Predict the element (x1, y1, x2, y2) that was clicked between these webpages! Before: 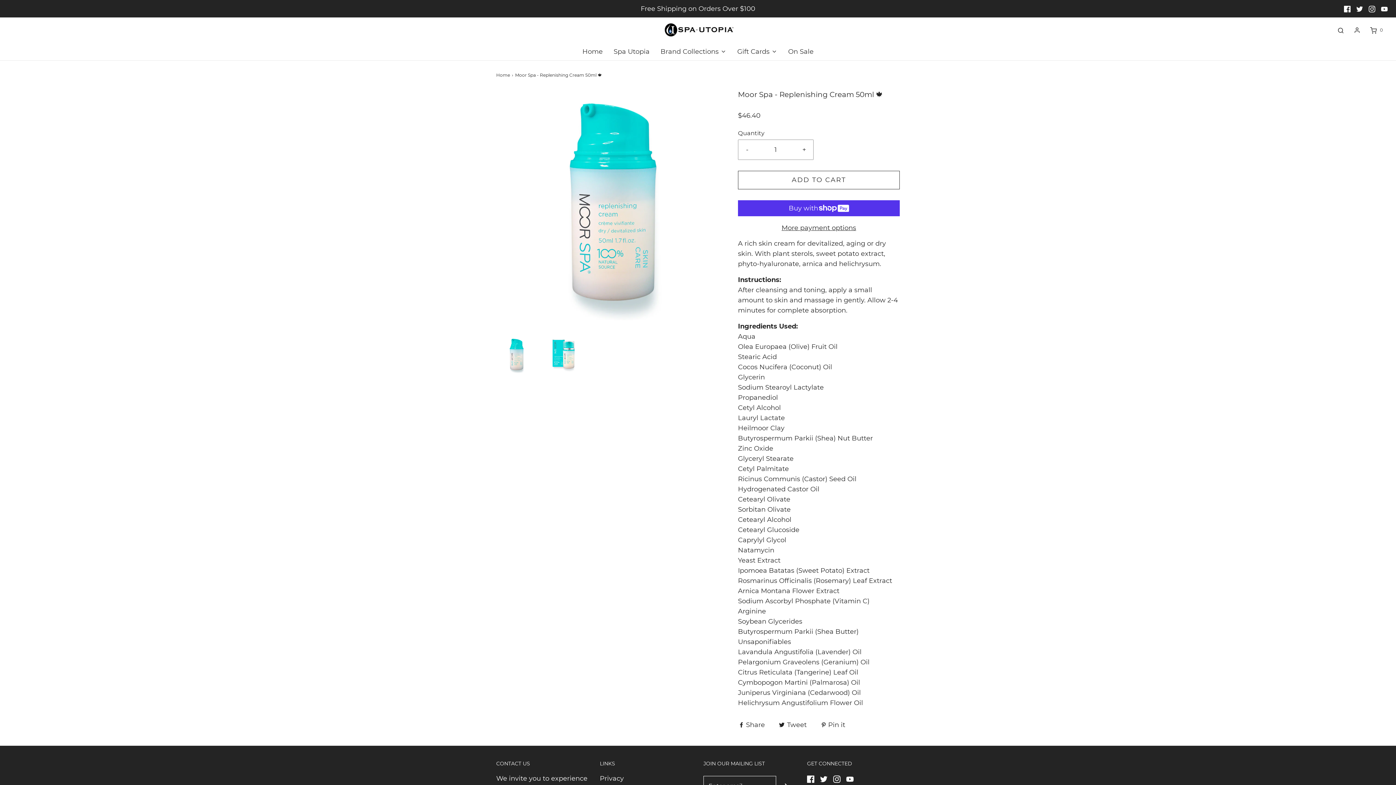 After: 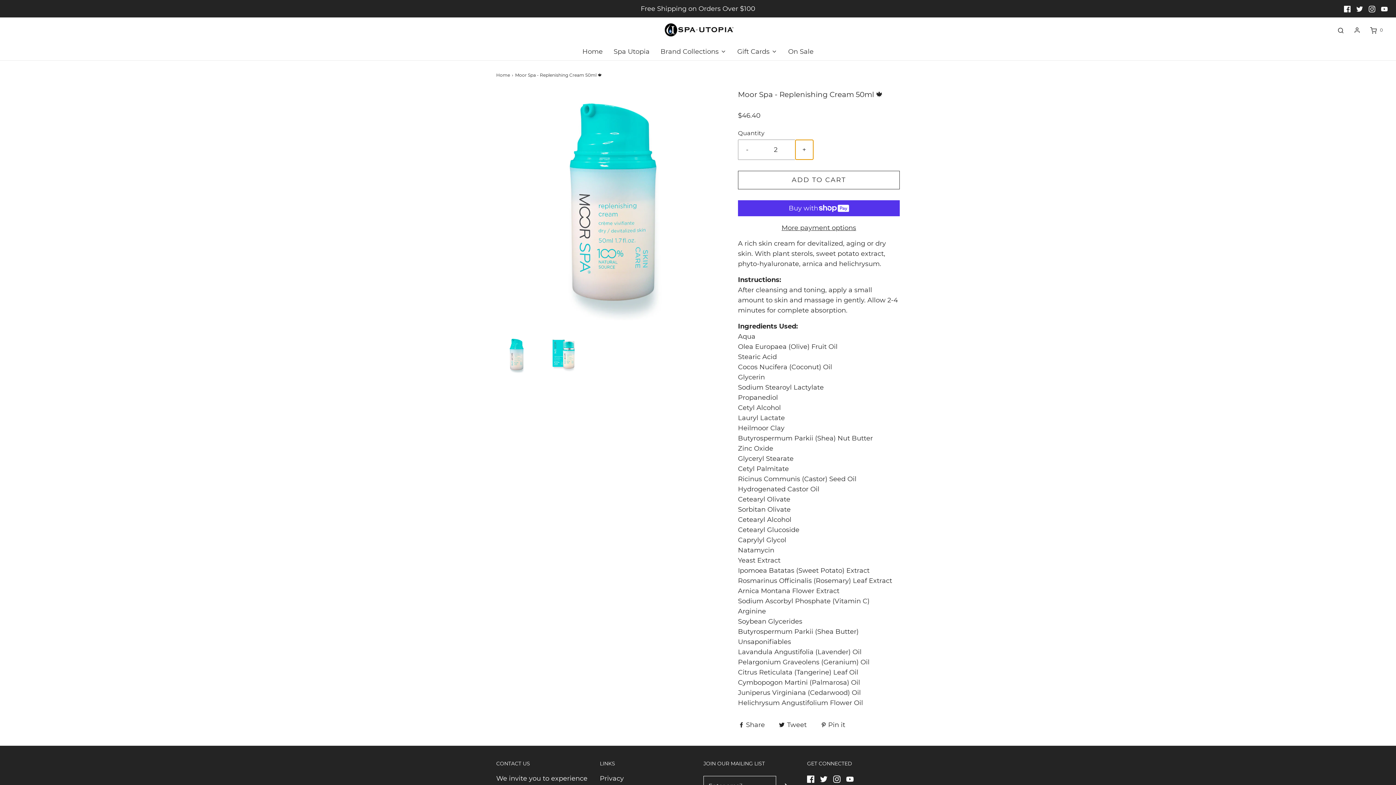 Action: label: Increase item quantity by one bbox: (795, 140, 813, 159)